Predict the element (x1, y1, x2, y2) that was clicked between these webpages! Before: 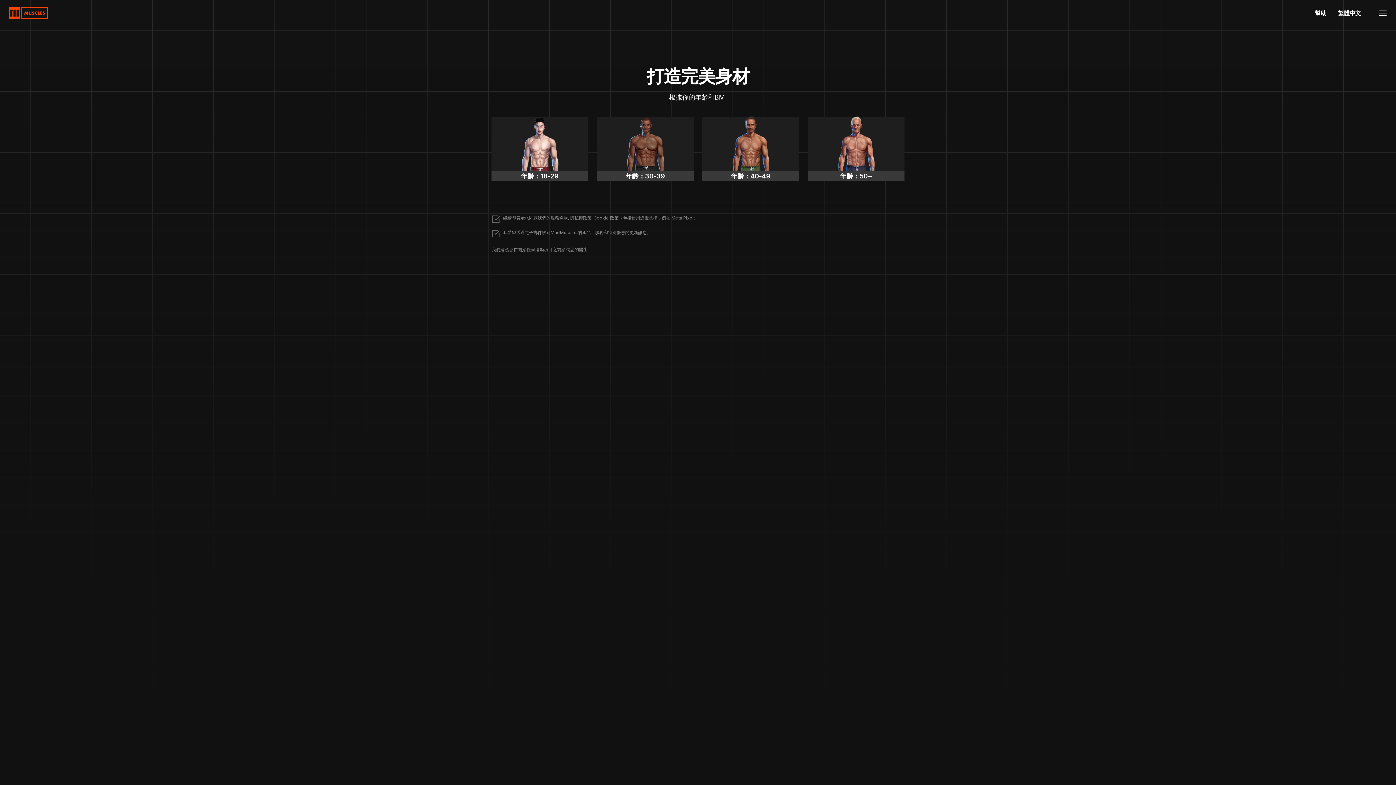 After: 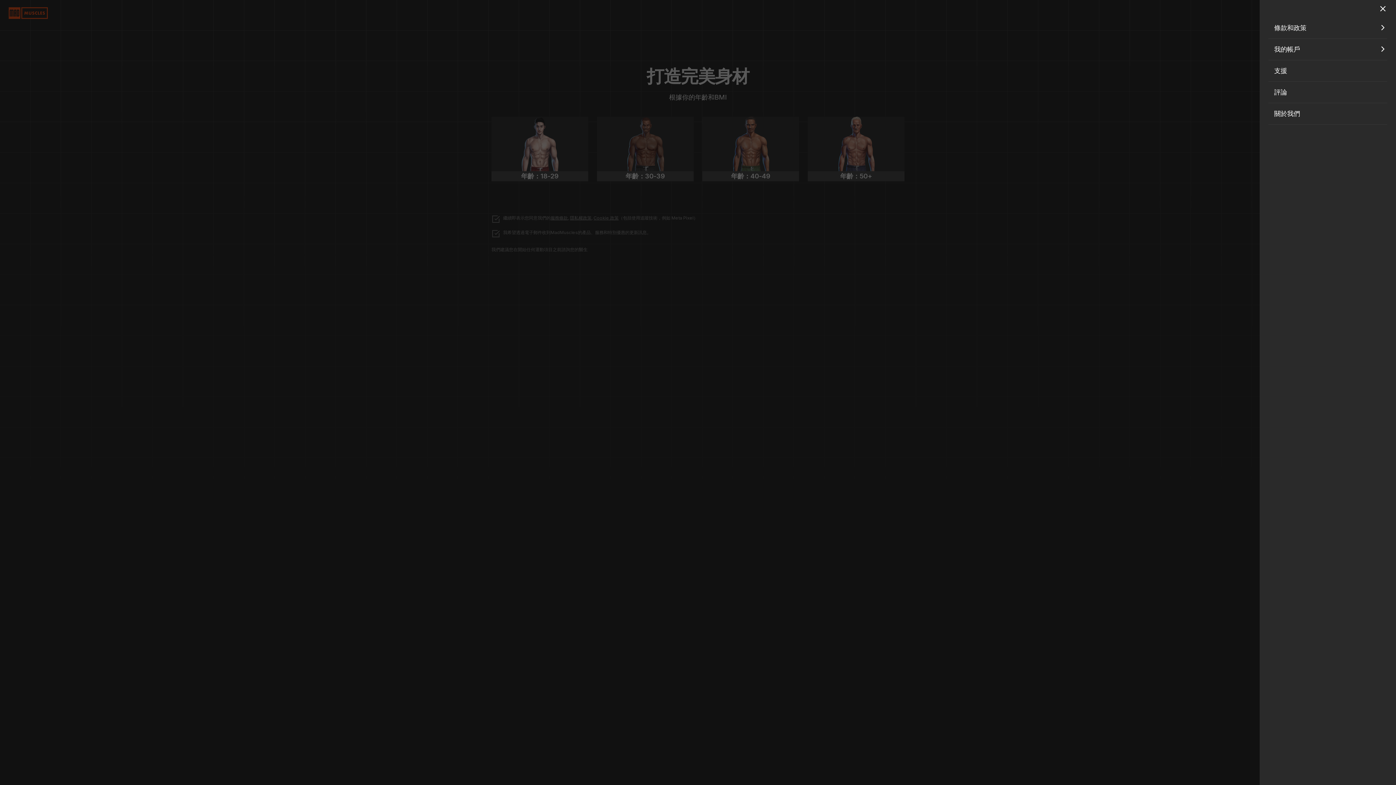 Action: bbox: (1376, 5, 1390, 20)